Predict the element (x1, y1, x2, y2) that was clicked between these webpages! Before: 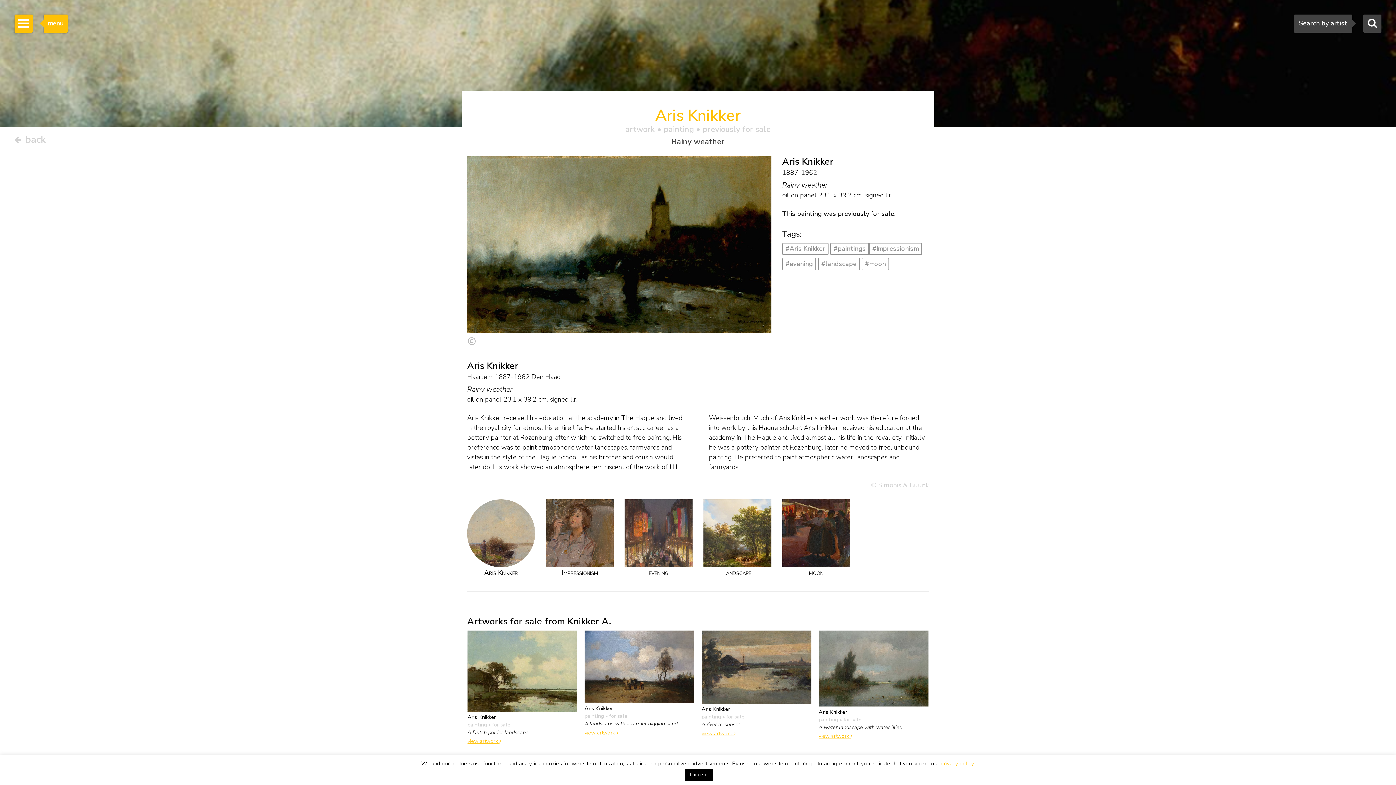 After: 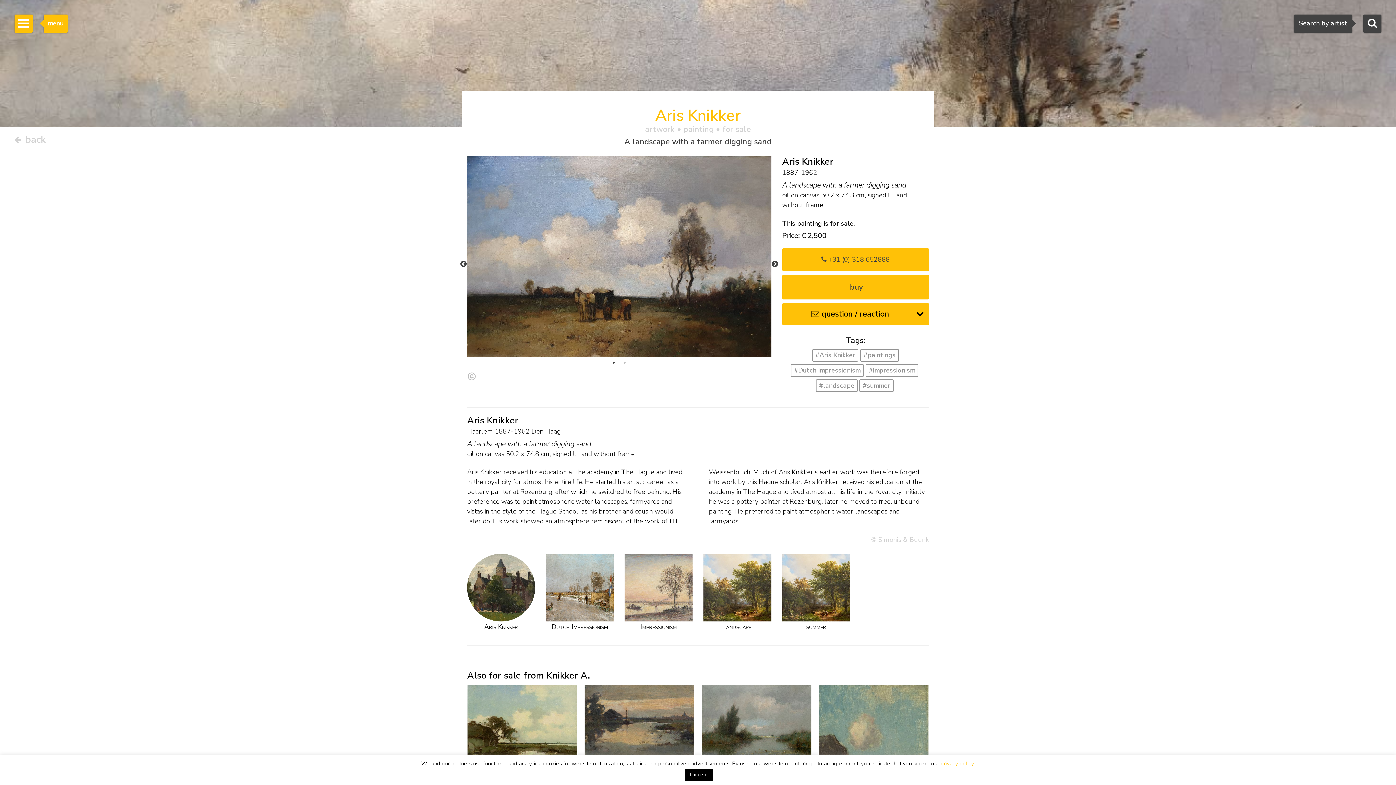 Action: bbox: (584, 662, 694, 670)